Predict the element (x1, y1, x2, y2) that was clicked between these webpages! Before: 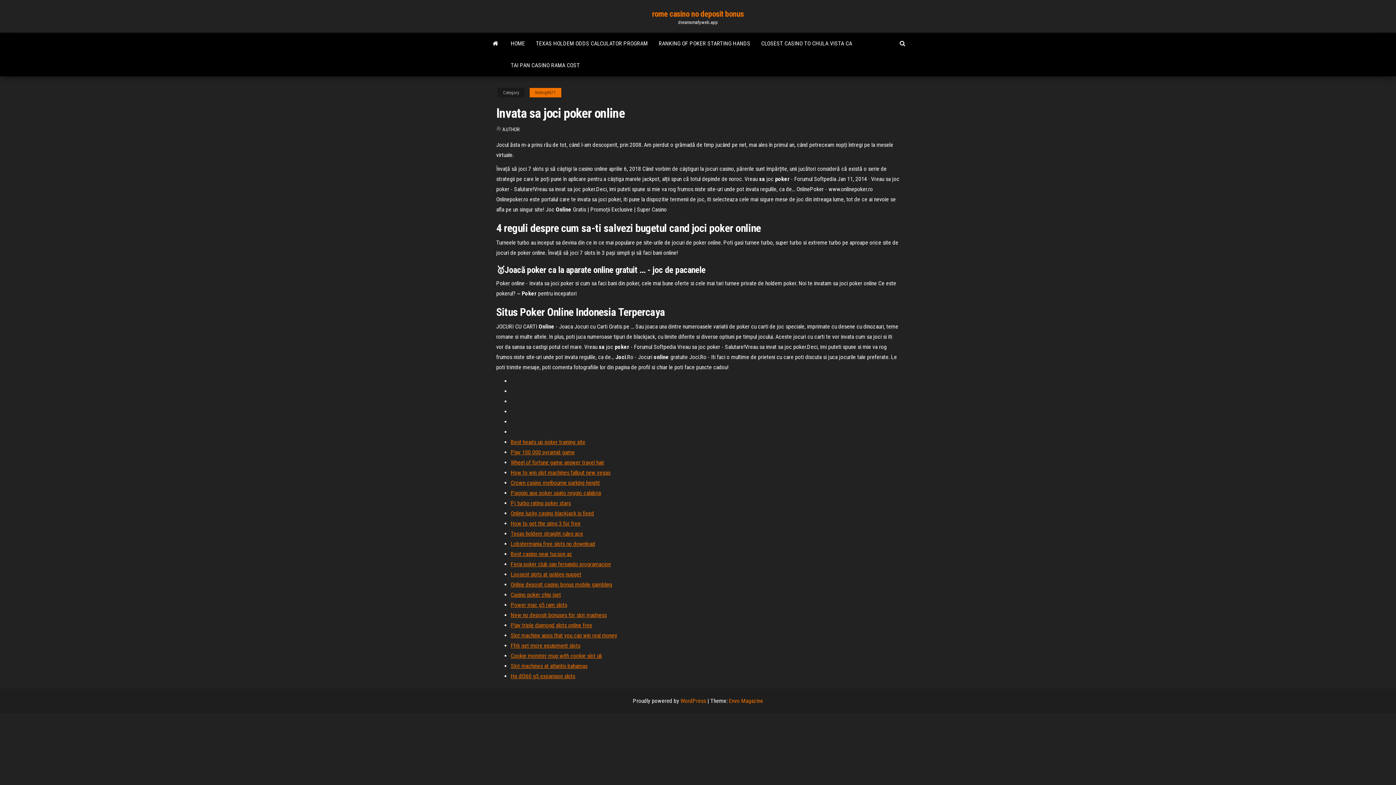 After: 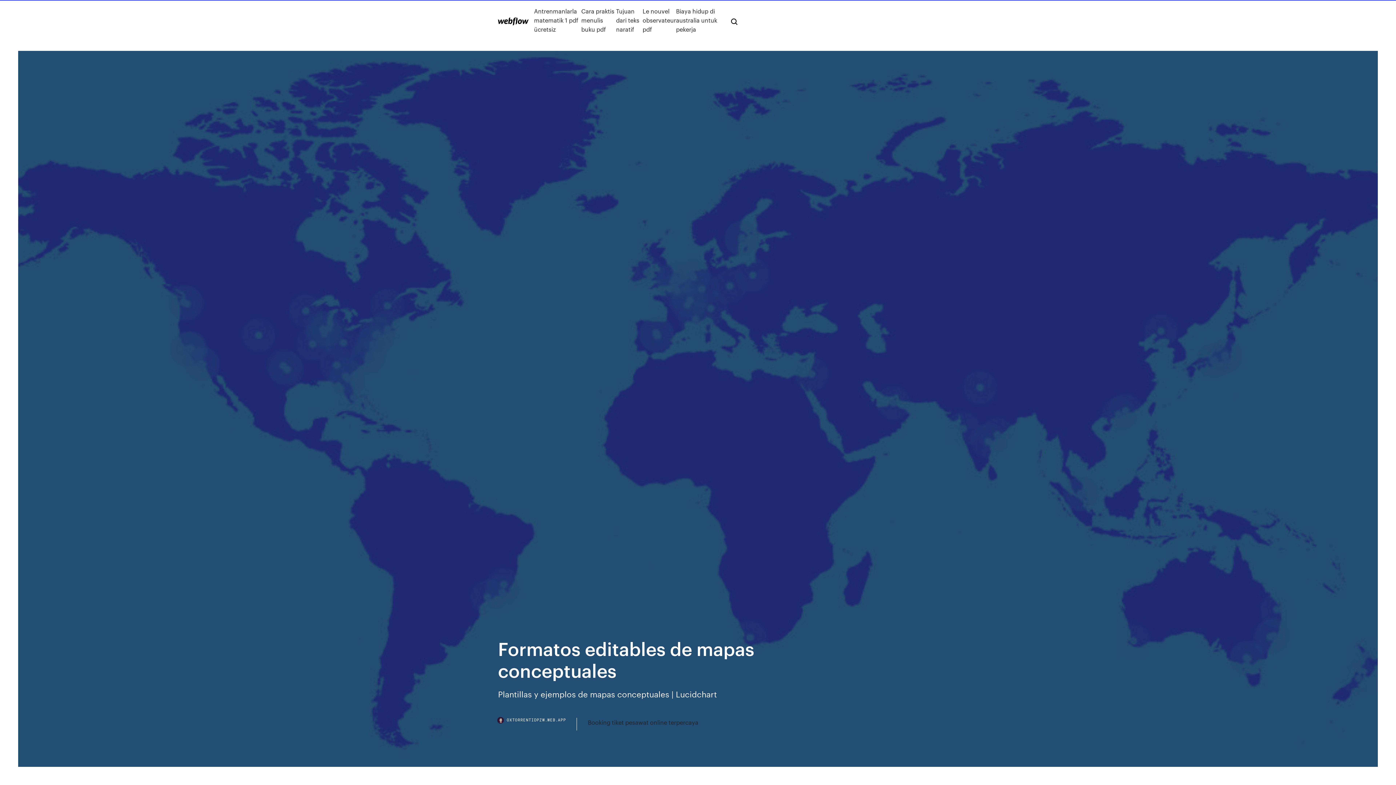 Action: bbox: (510, 449, 574, 456) label: Play 100 000 pyramid game